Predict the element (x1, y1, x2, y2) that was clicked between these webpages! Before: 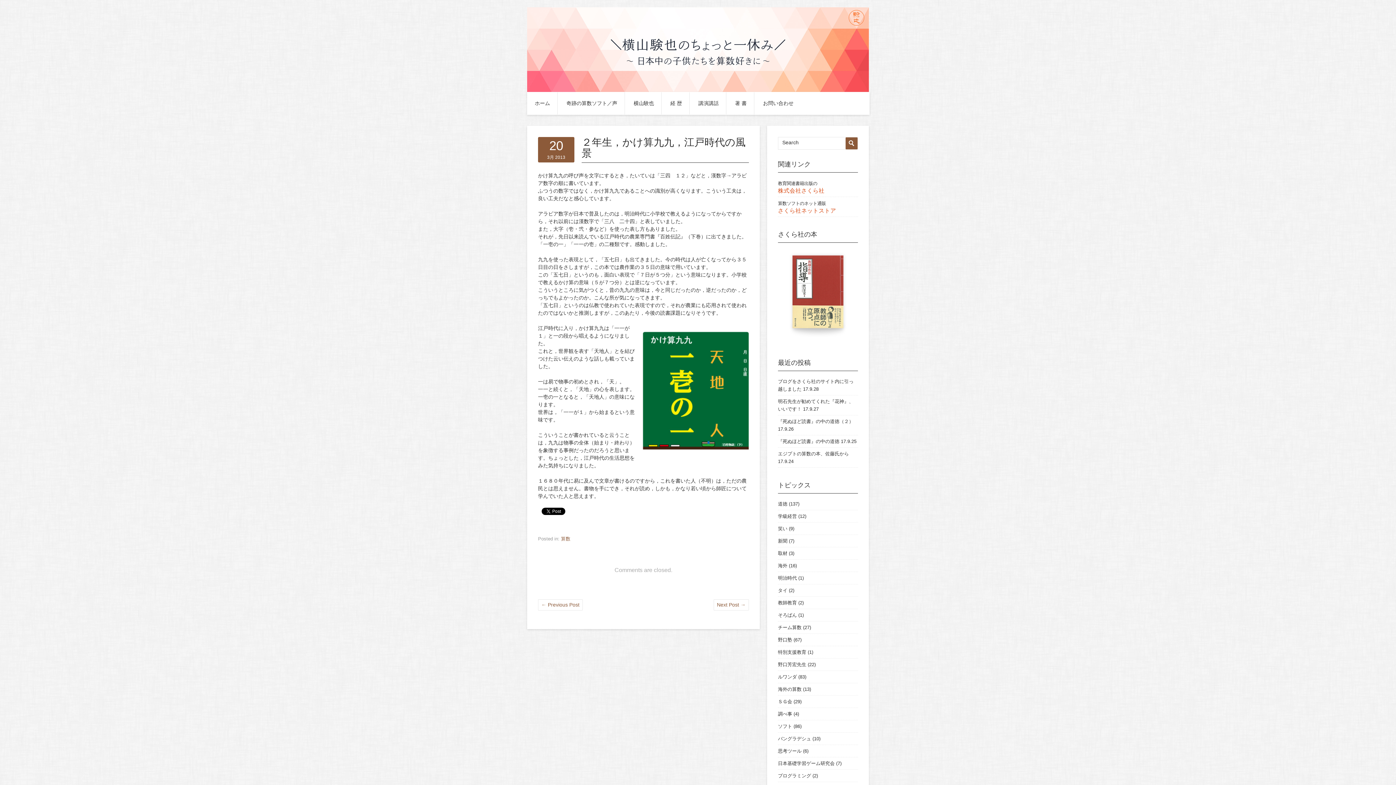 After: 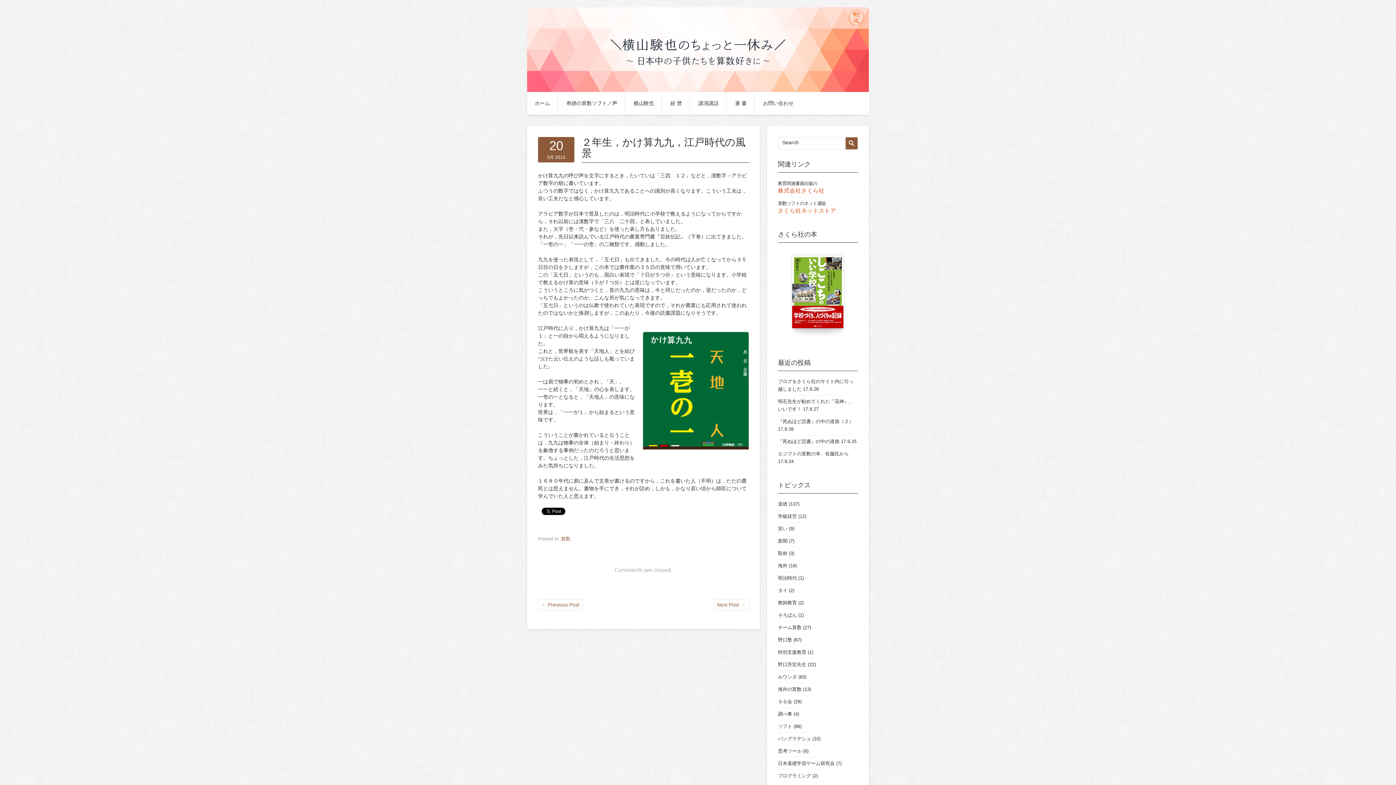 Action: bbox: (538, 140, 574, 159) label: 20
3月 2013